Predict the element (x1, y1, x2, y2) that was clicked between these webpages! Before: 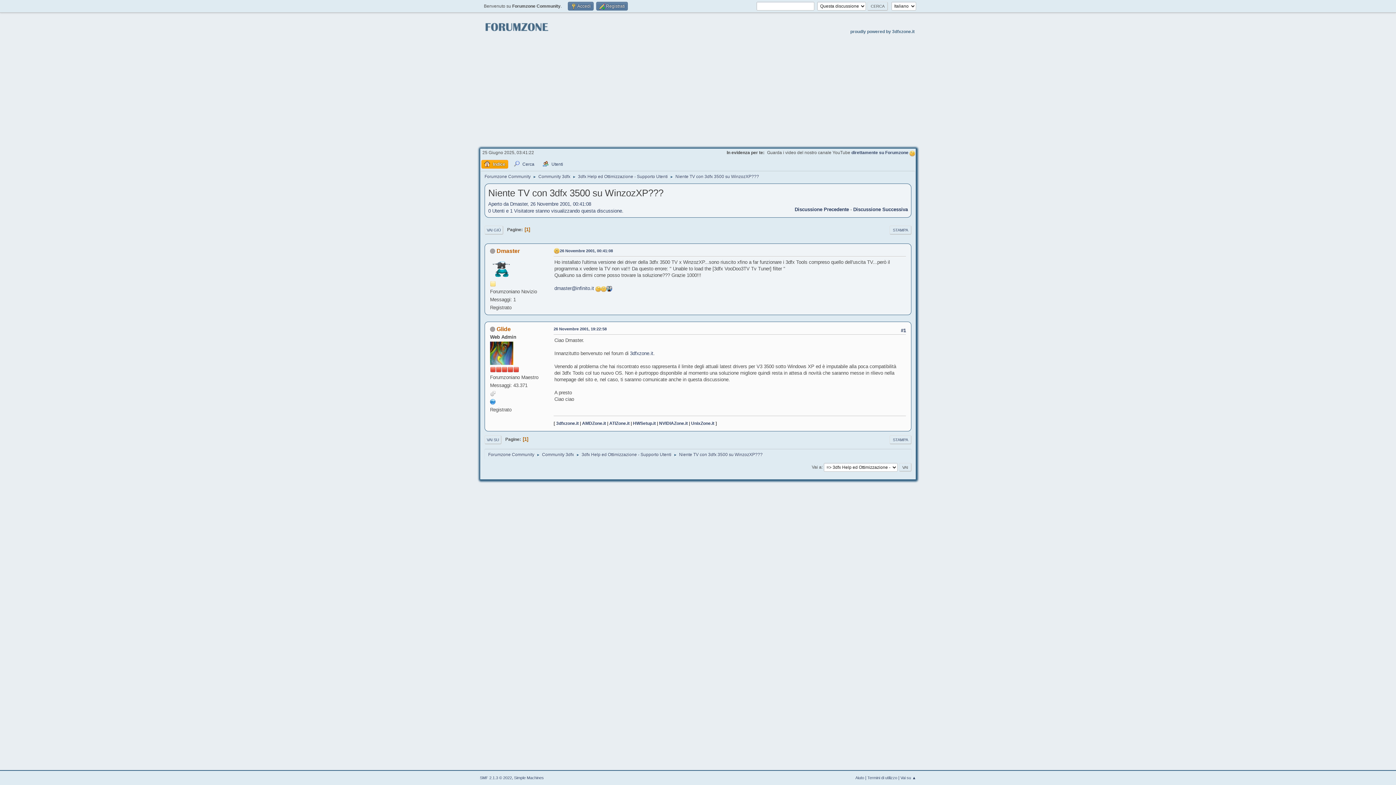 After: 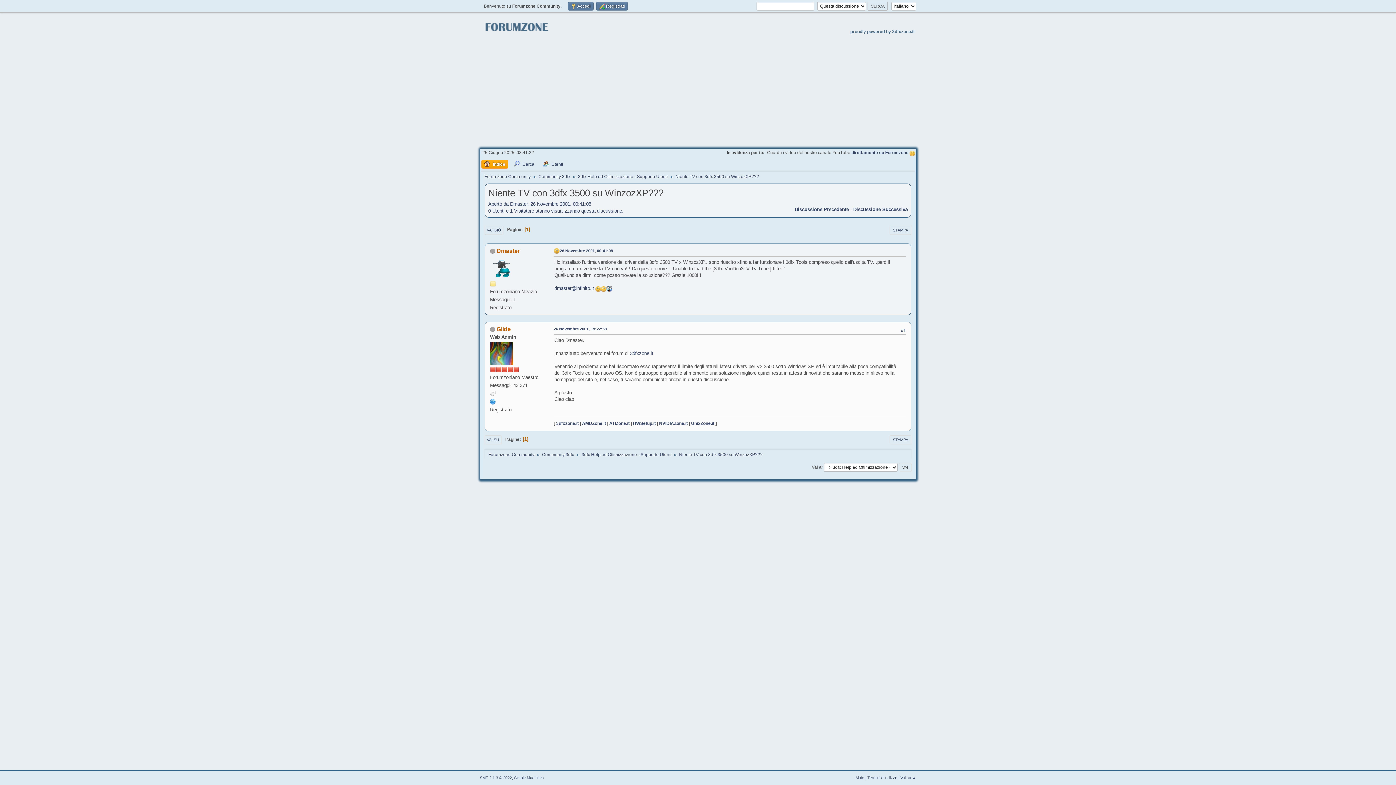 Action: bbox: (633, 420, 656, 426) label: HWSetup.it